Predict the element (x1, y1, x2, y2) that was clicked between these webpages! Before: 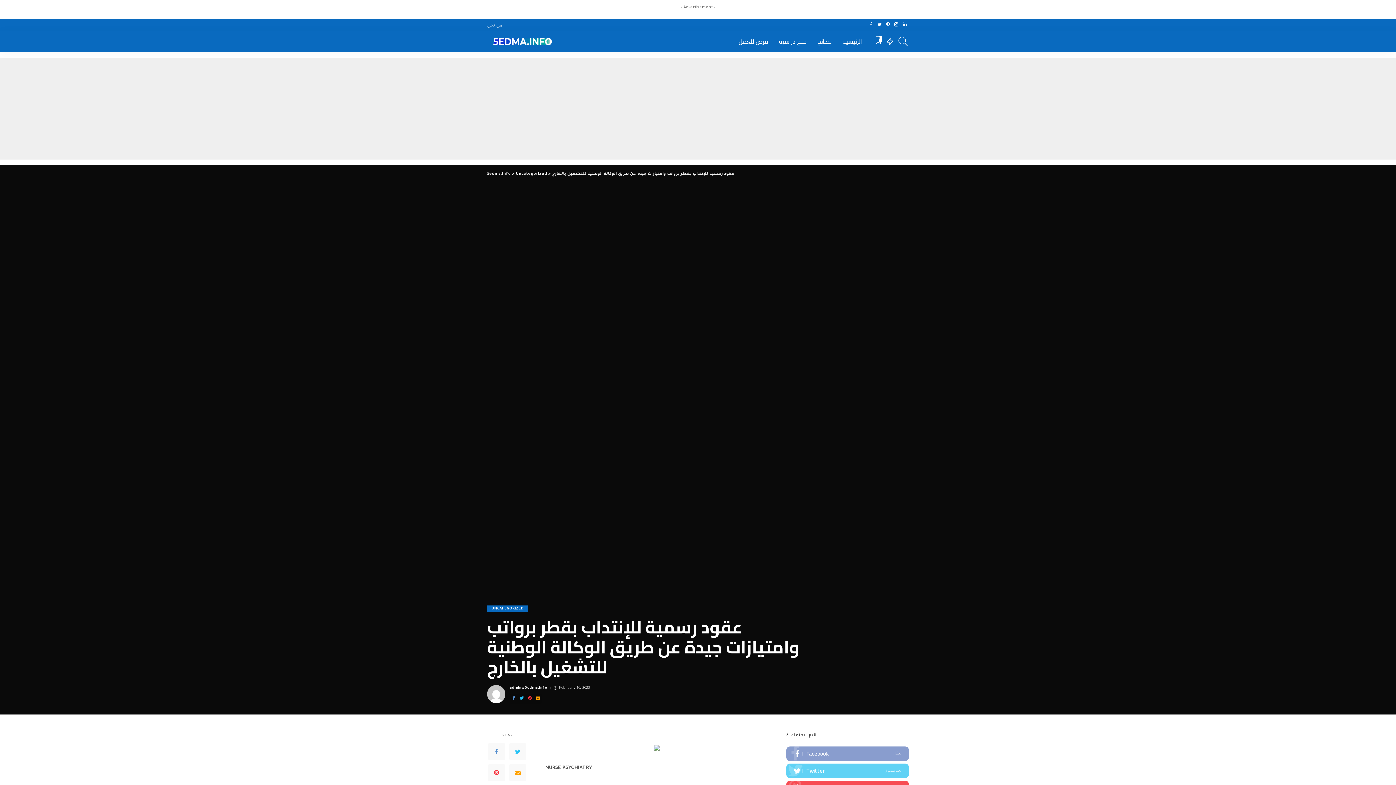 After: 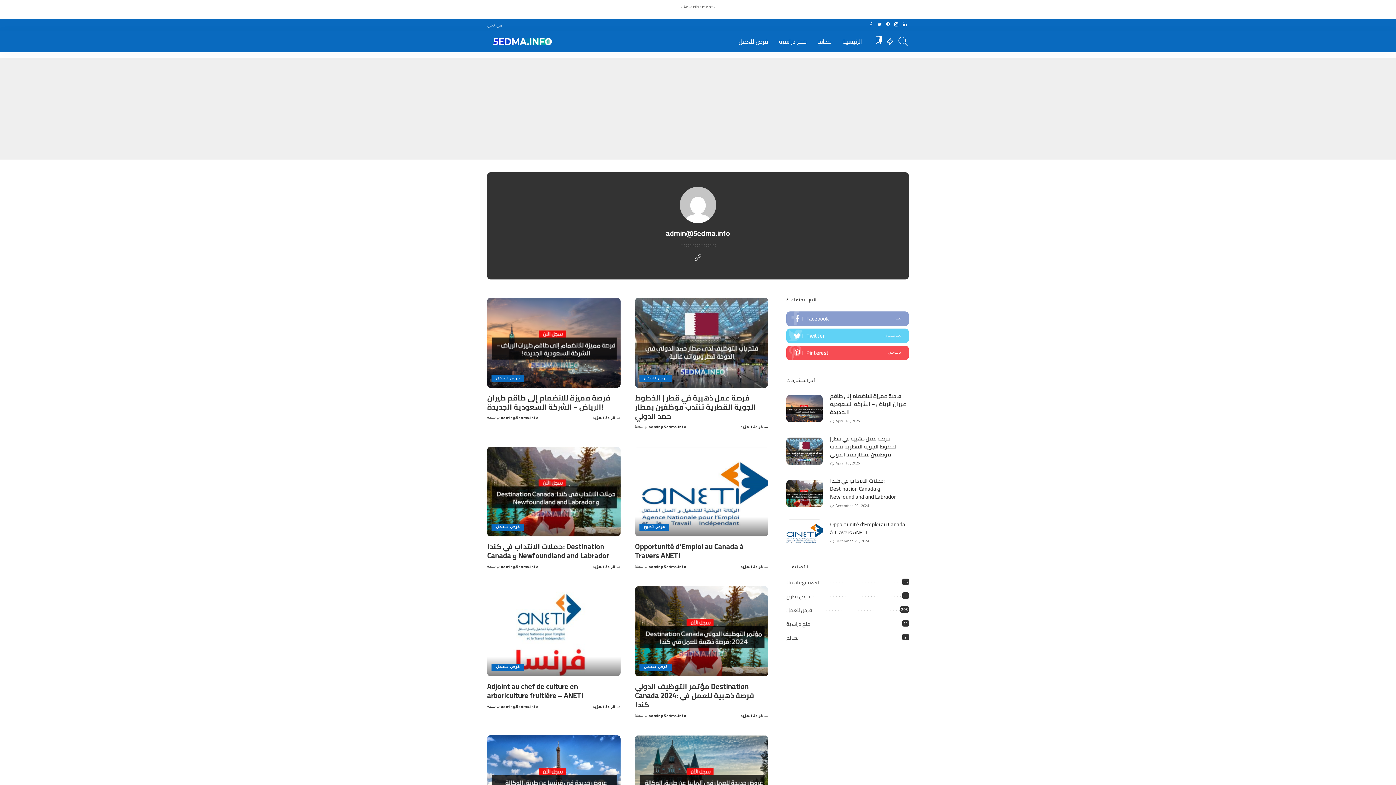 Action: bbox: (487, 685, 505, 703)